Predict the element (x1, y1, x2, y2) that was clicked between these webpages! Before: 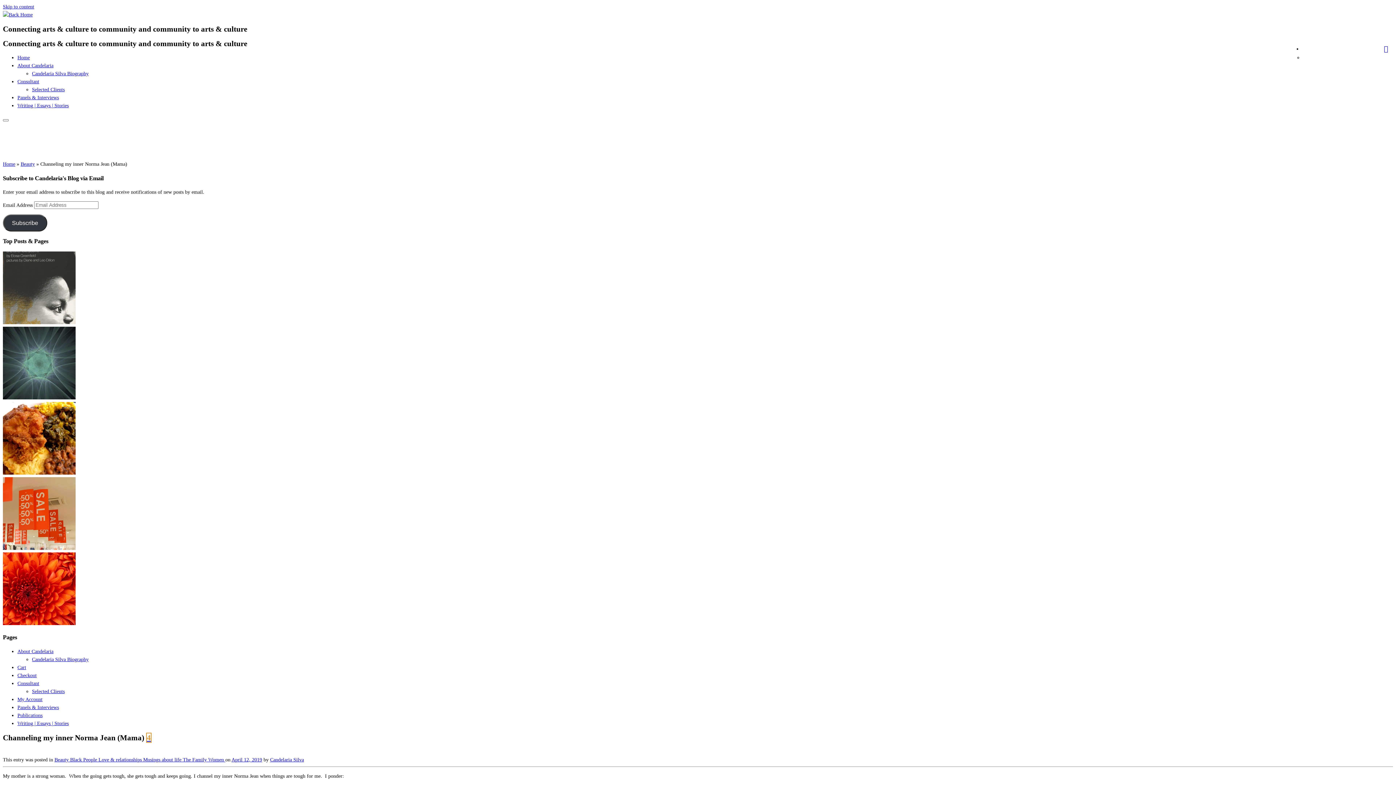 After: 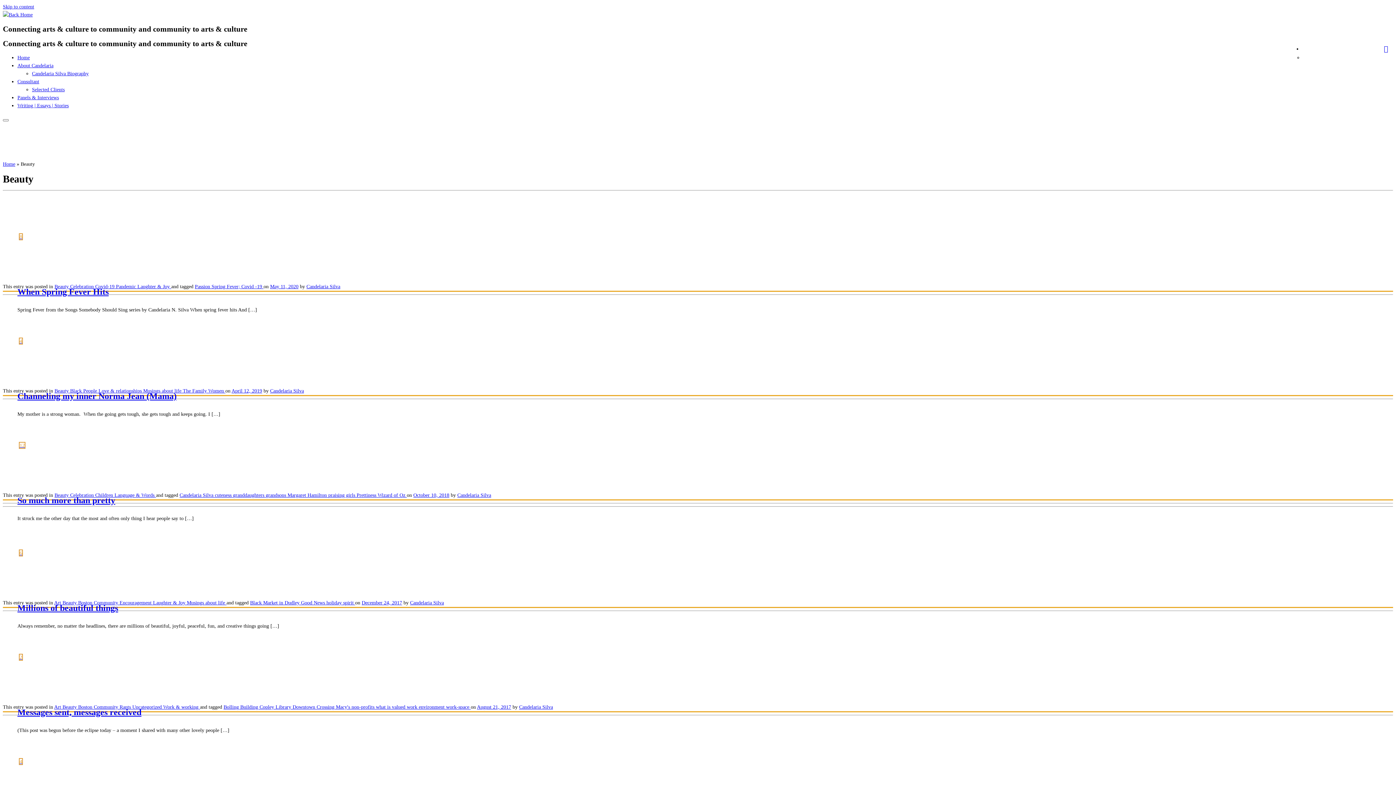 Action: label: Beauty  bbox: (54, 757, 70, 763)